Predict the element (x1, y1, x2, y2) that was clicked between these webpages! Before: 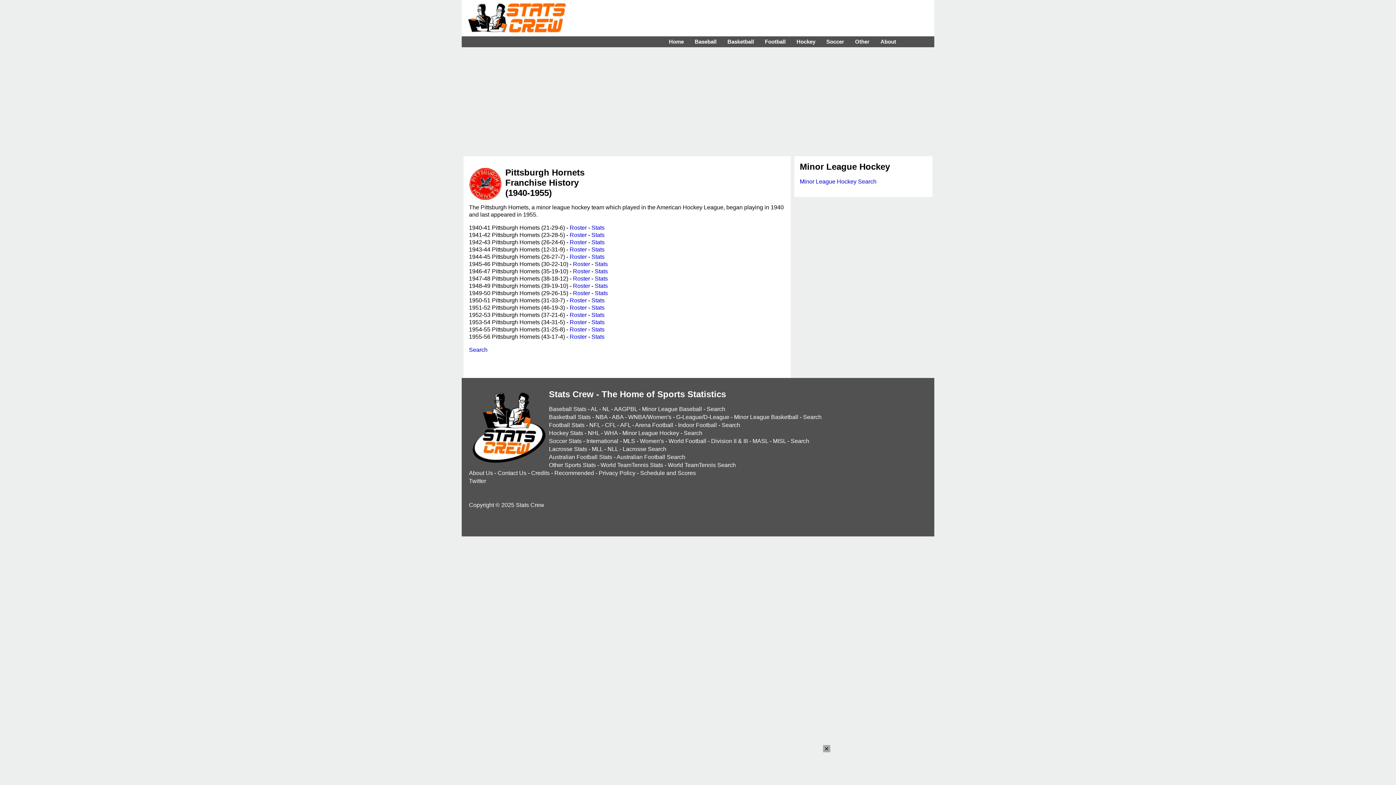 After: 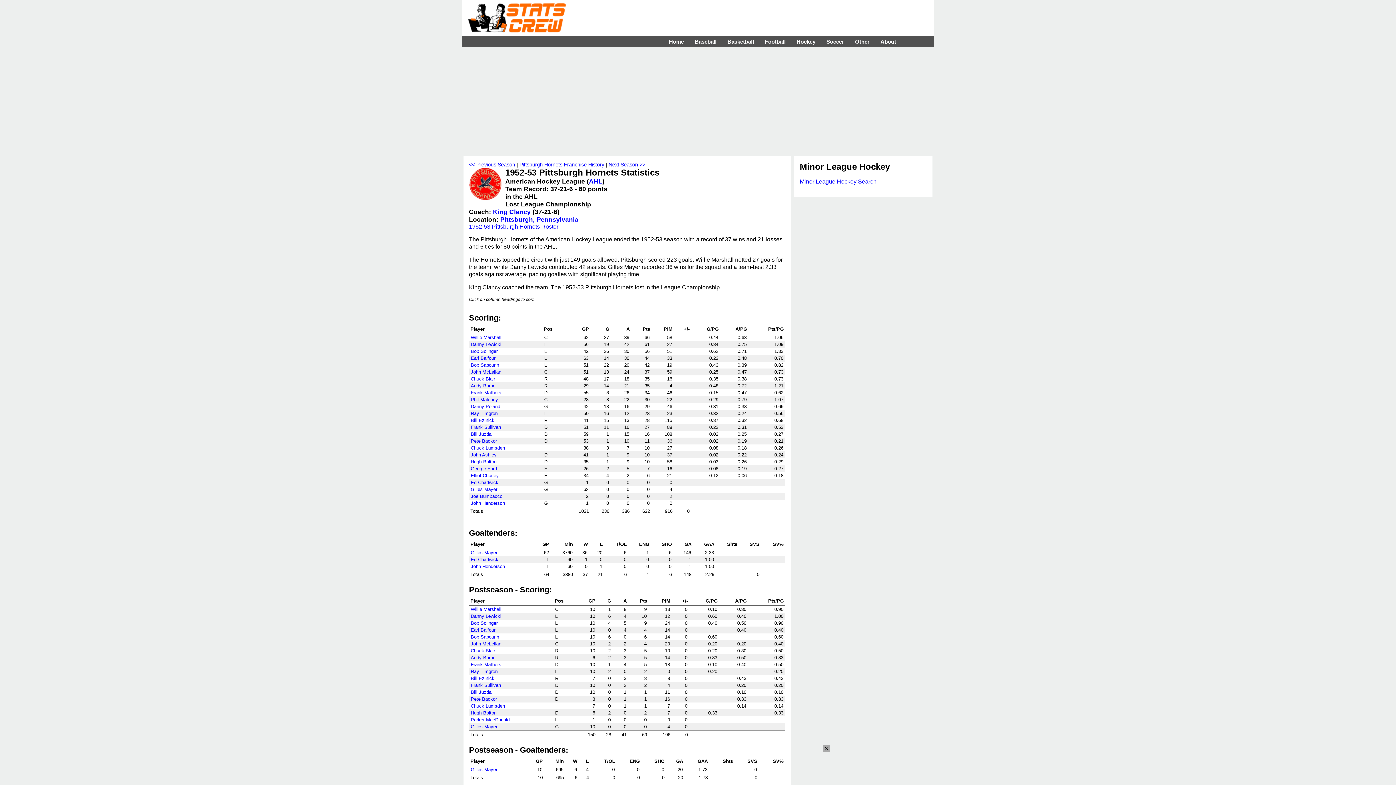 Action: bbox: (591, 312, 604, 318) label: Stats